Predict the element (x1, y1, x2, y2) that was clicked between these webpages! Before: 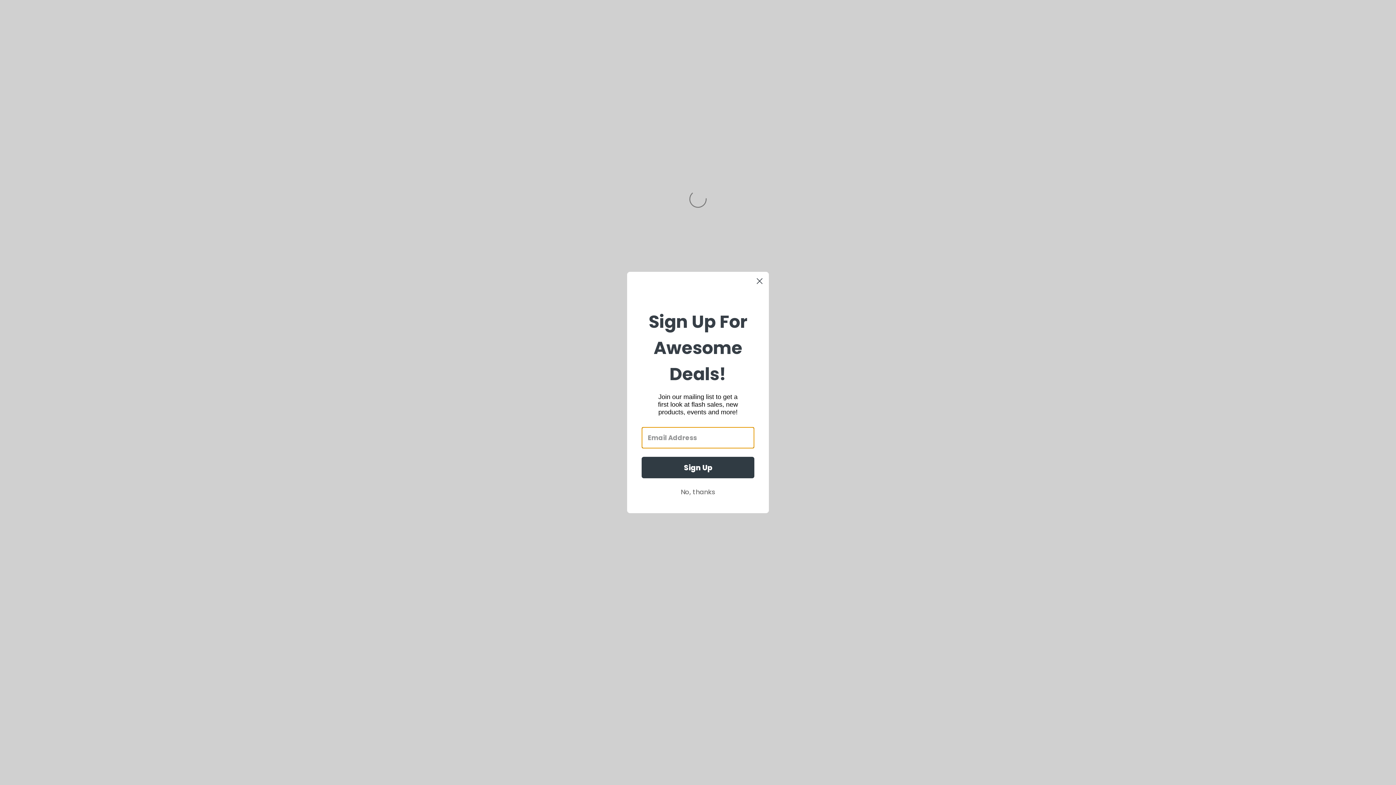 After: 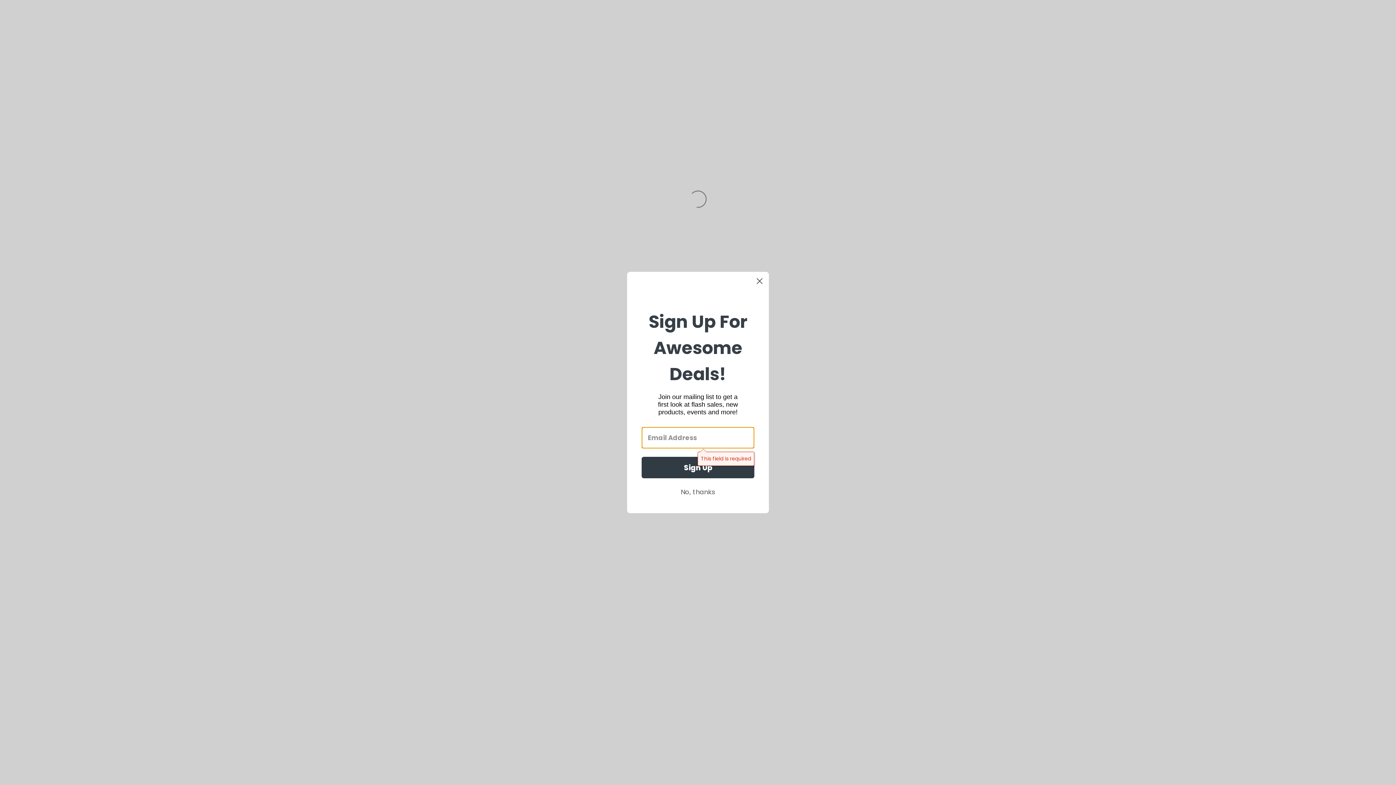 Action: bbox: (641, 457, 754, 478) label: Sign Up